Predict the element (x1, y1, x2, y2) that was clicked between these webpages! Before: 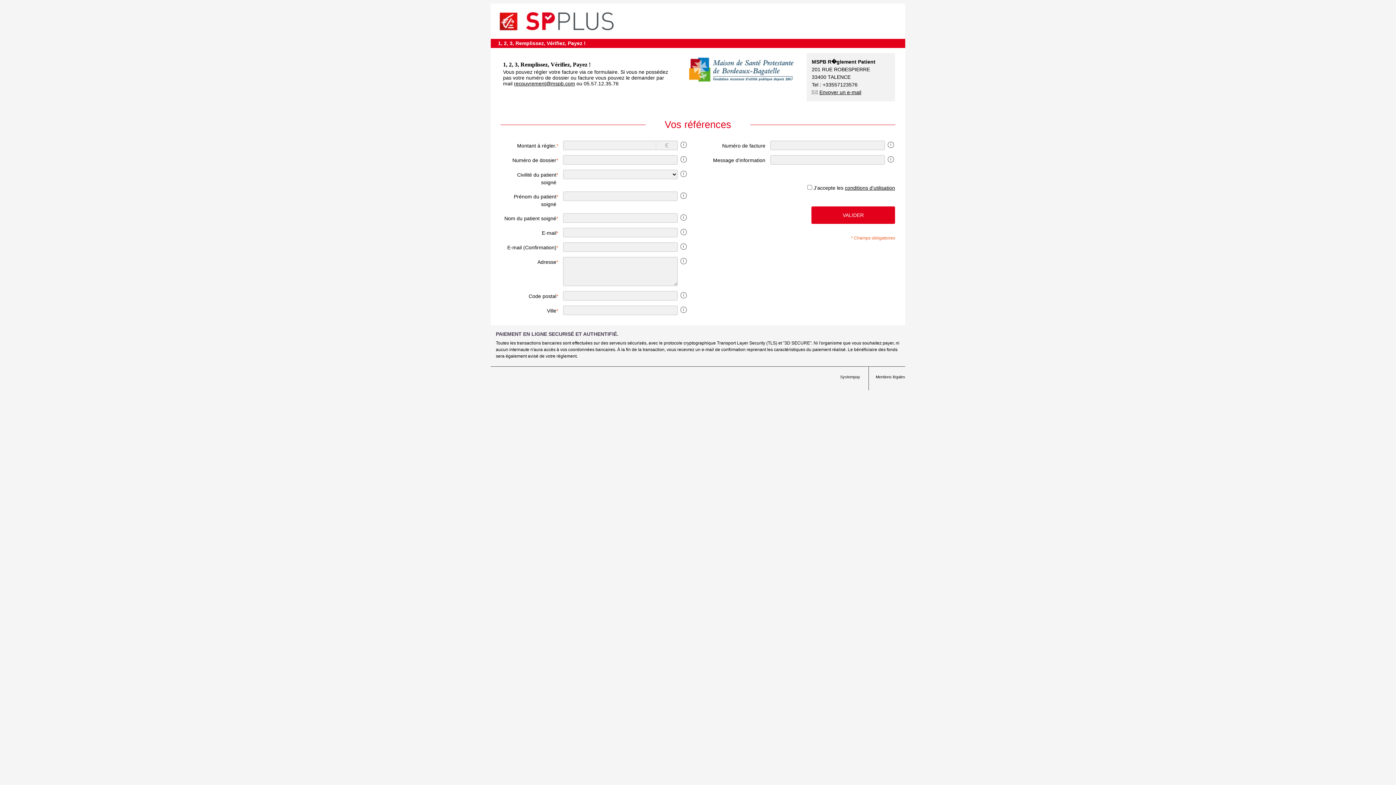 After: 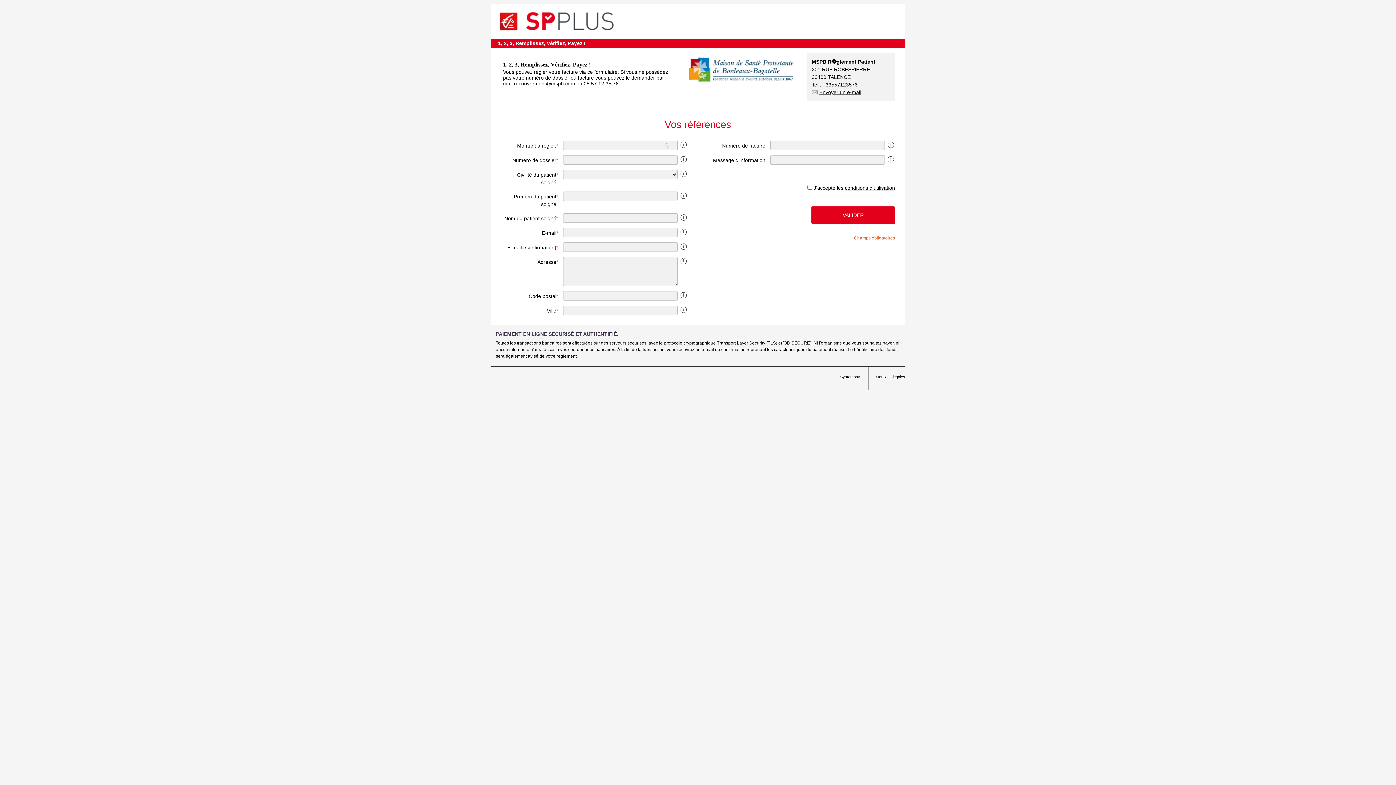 Action: bbox: (514, 80, 575, 86) label: recouvrement@mspb.com